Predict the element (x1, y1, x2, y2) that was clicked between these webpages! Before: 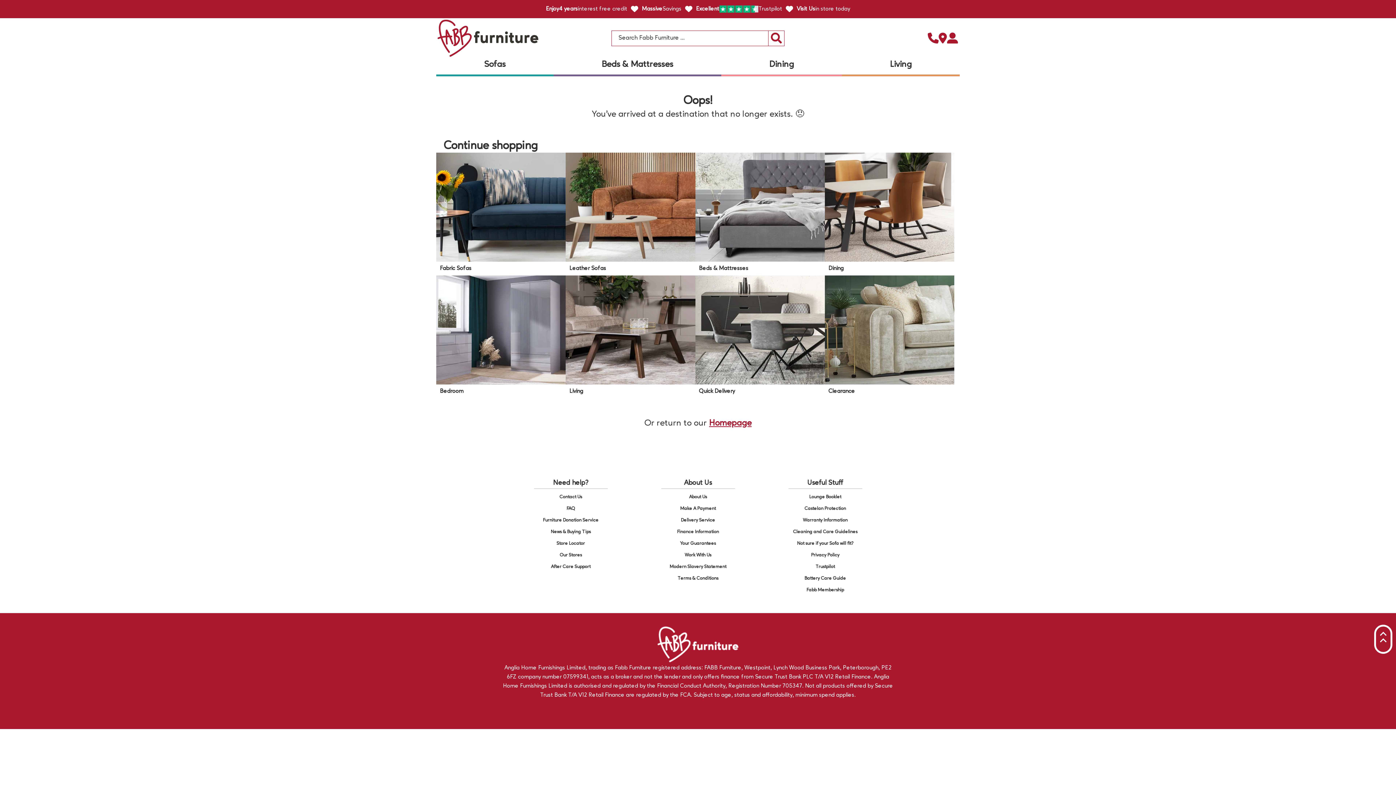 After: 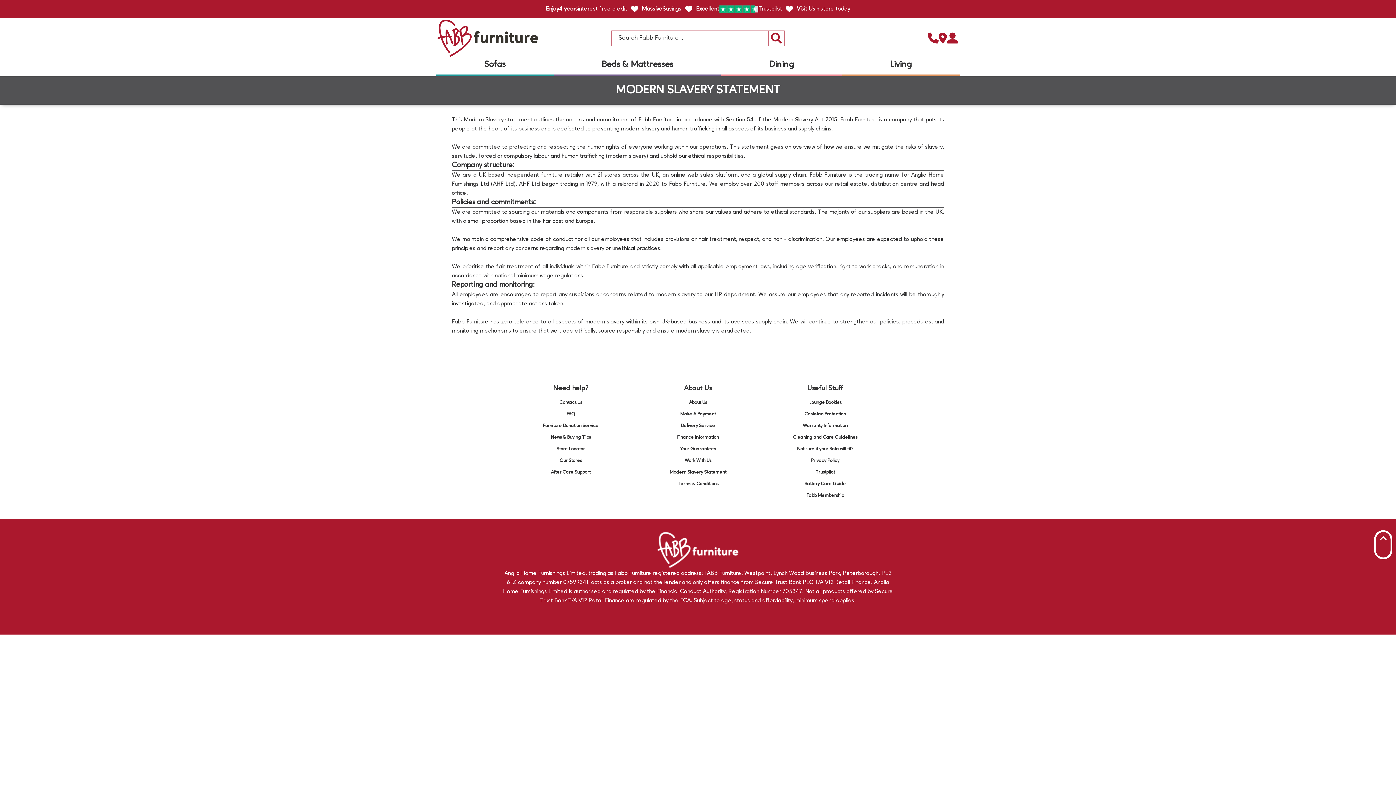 Action: label: Modern Slavery Statement bbox: (669, 562, 726, 572)